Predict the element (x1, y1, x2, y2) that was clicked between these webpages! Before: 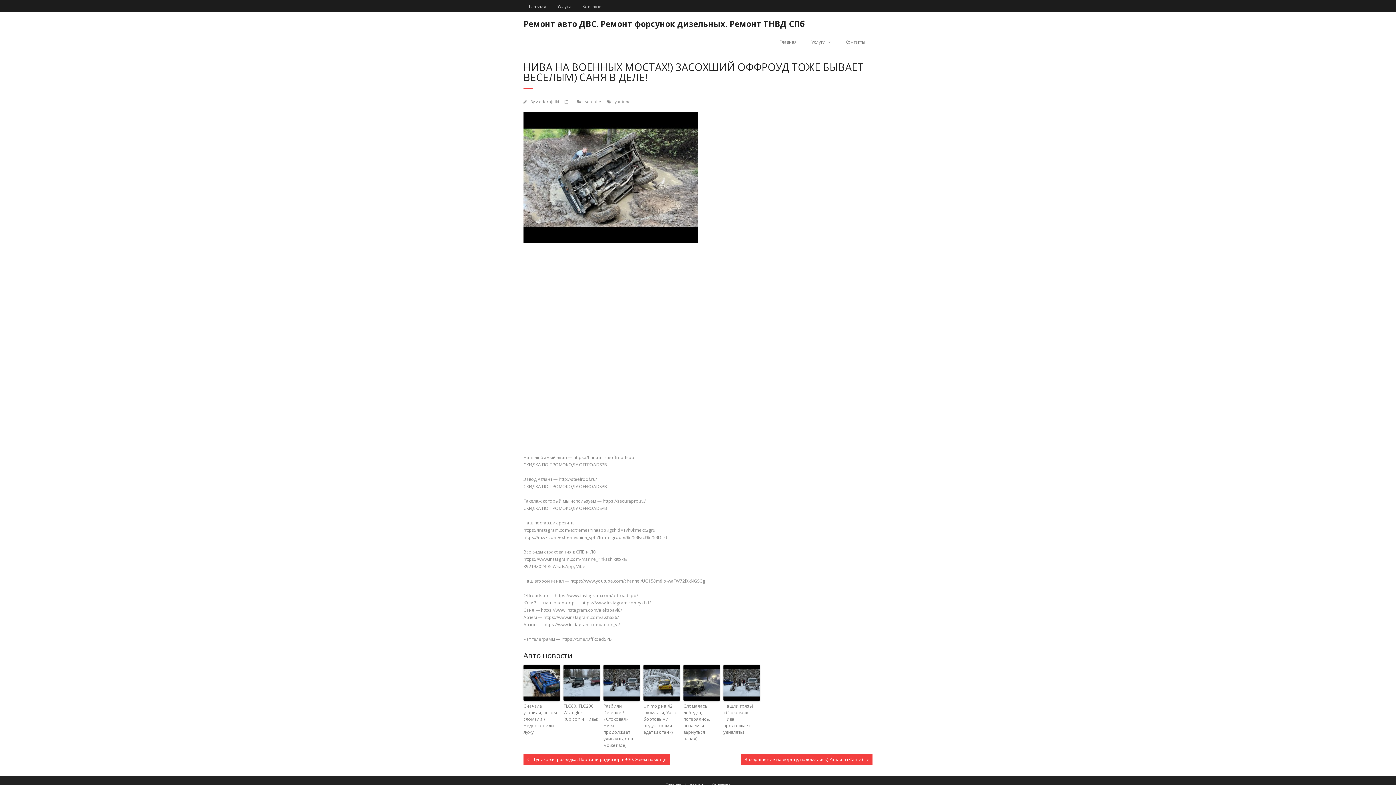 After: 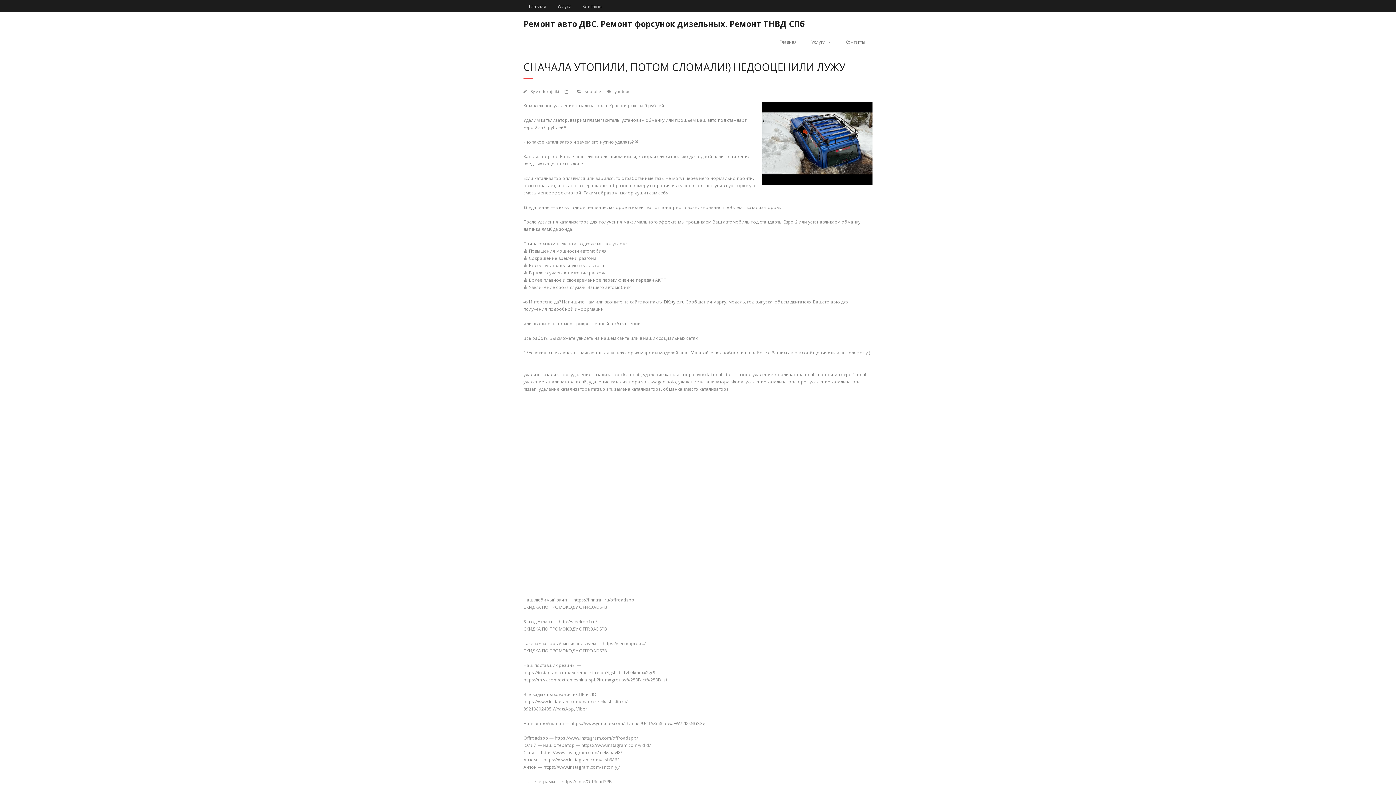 Action: bbox: (523, 665, 560, 701)